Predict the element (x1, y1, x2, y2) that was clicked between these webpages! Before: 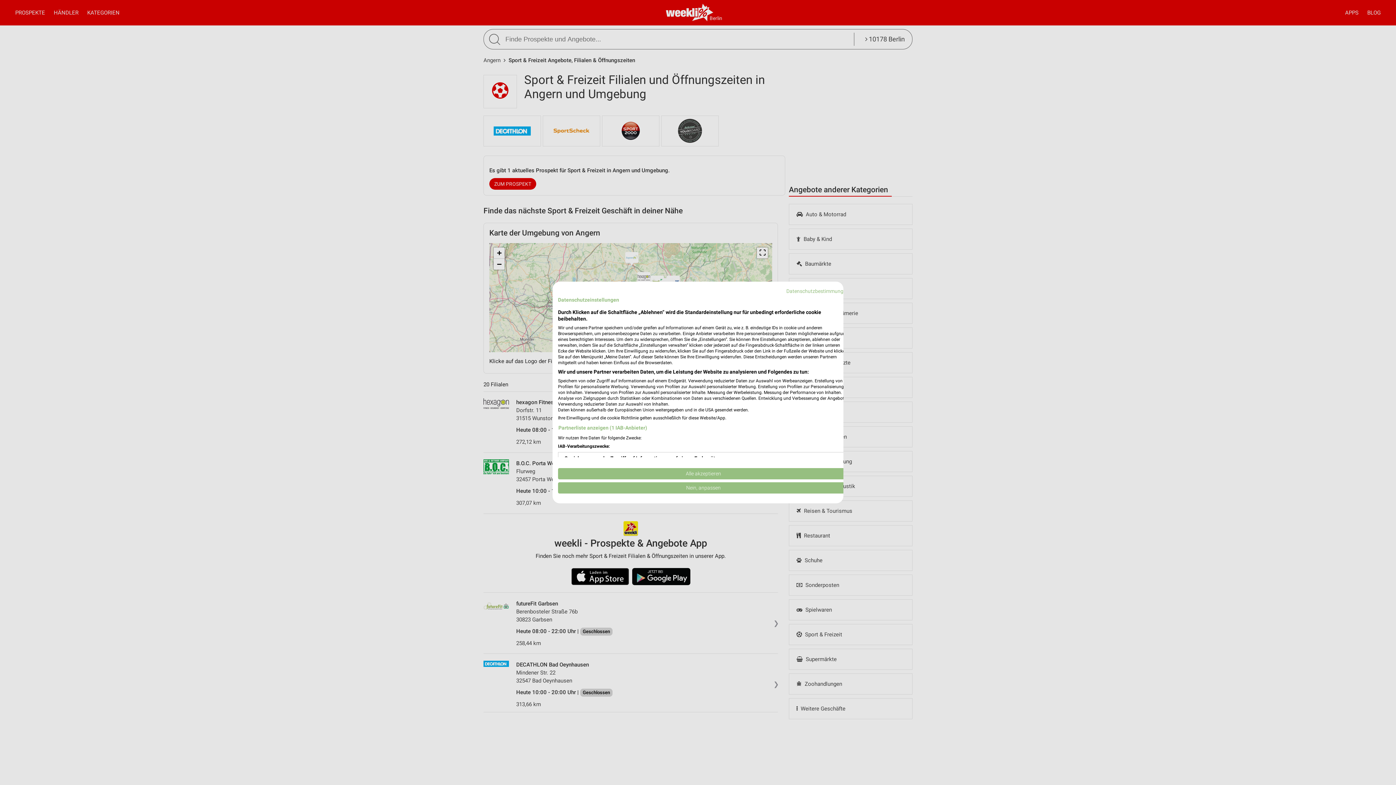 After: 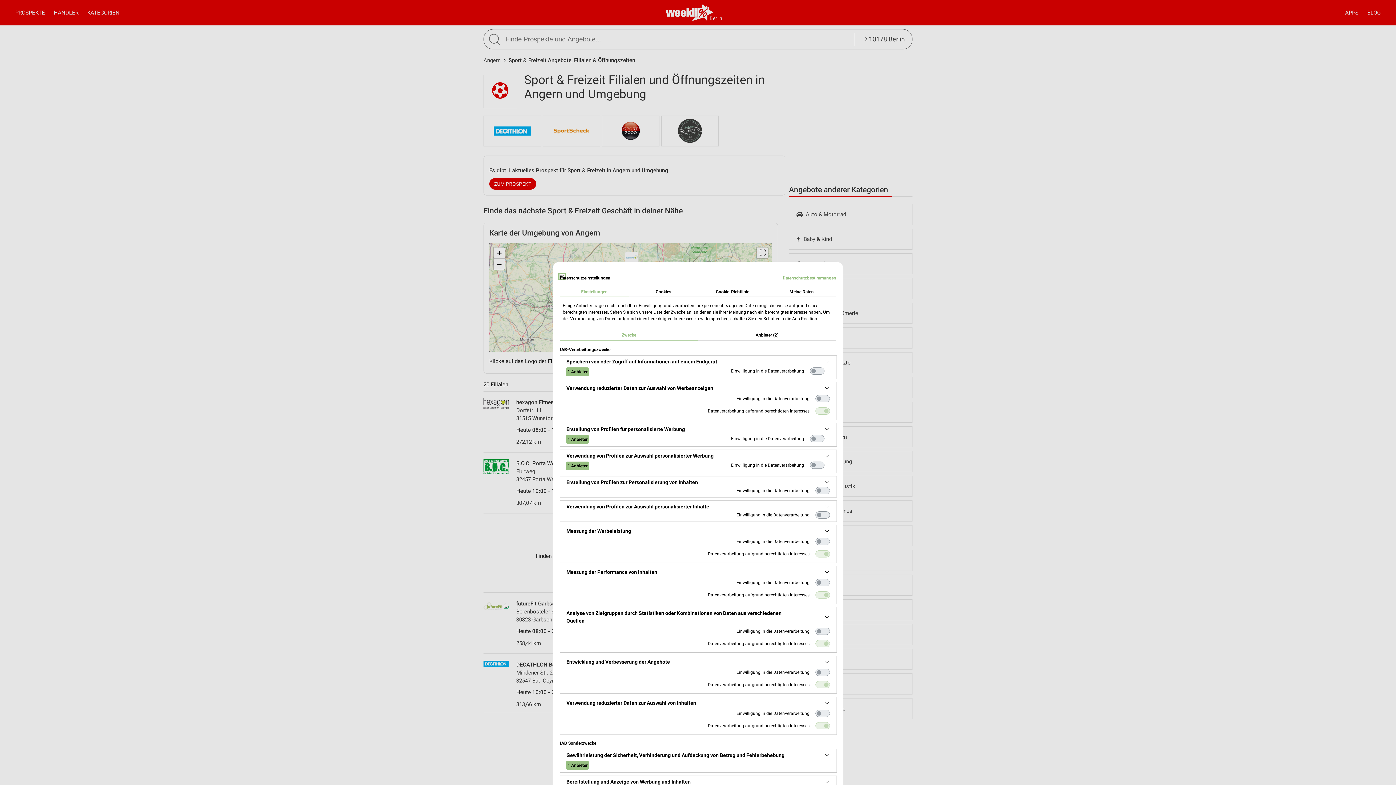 Action: bbox: (558, 482, 849, 493) label: cookie Einstellungen anpassen